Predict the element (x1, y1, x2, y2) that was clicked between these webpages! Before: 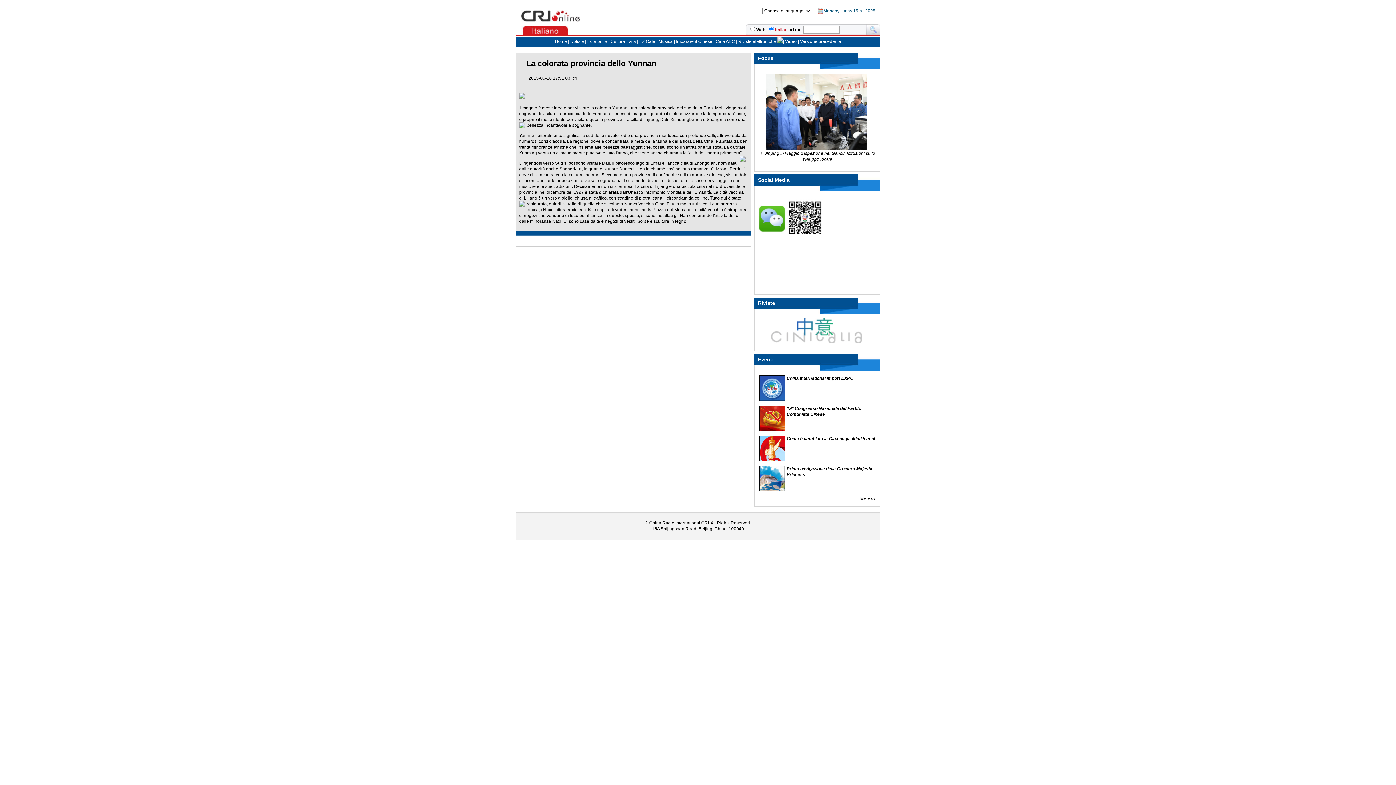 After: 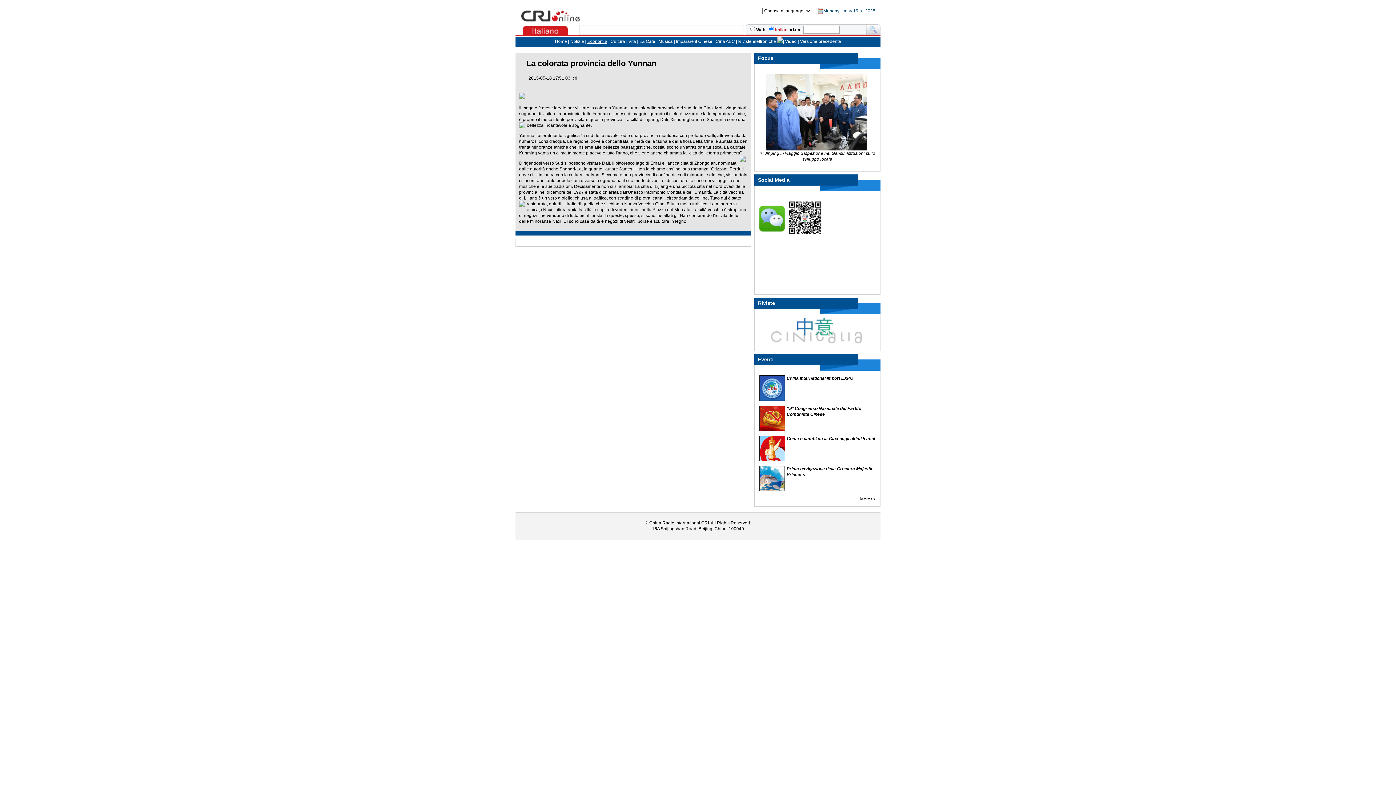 Action: label: Economia bbox: (587, 38, 607, 44)